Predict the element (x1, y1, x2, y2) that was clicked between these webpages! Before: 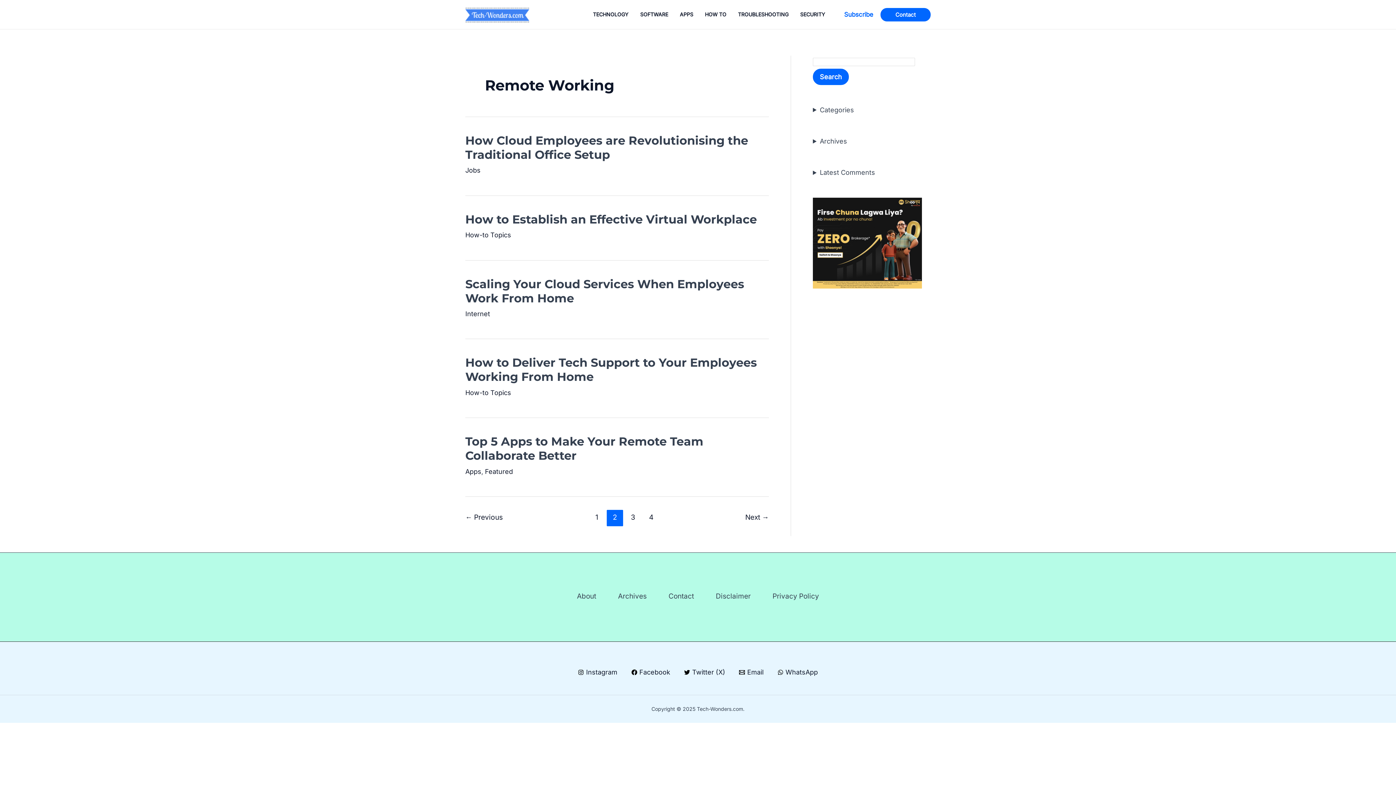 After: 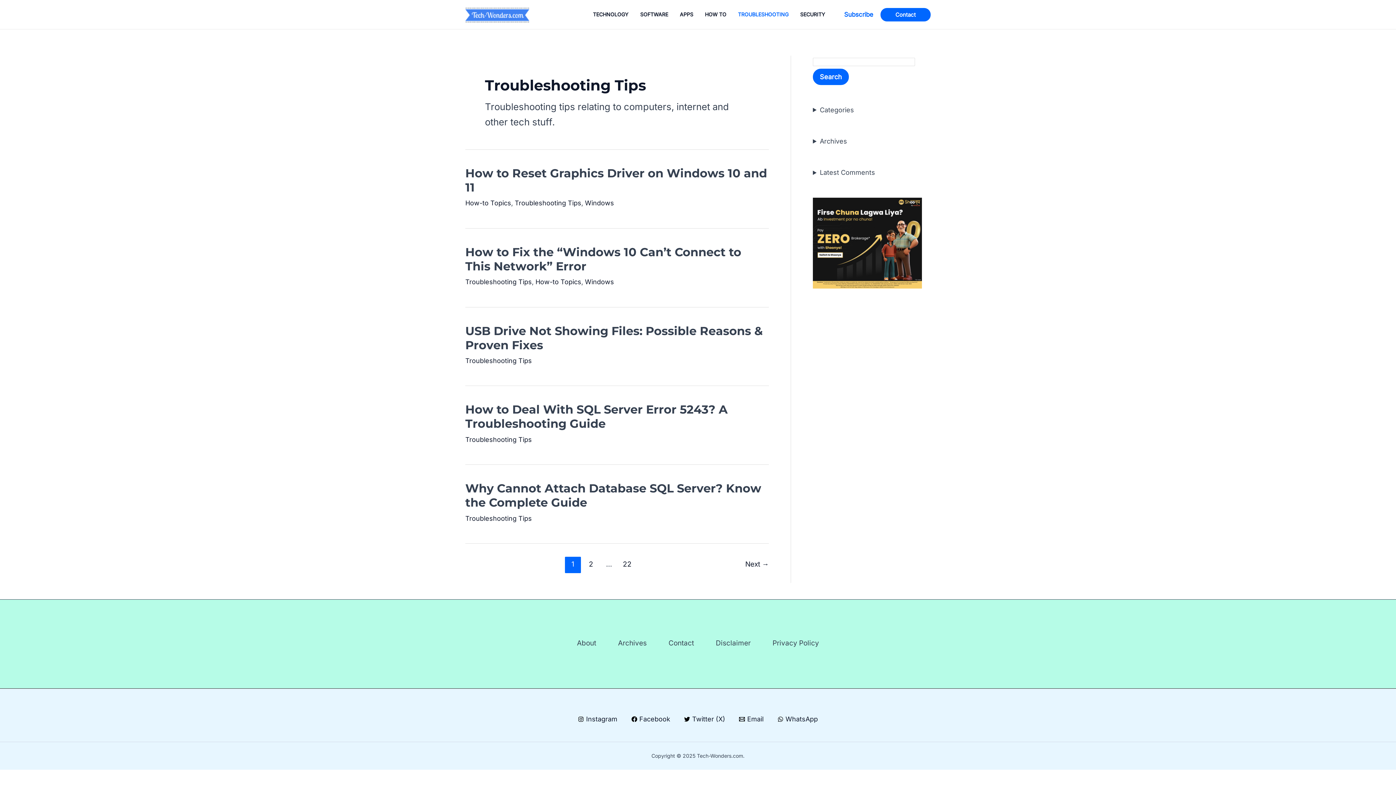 Action: label: TROUBLESHOOTING bbox: (738, 0, 800, 29)